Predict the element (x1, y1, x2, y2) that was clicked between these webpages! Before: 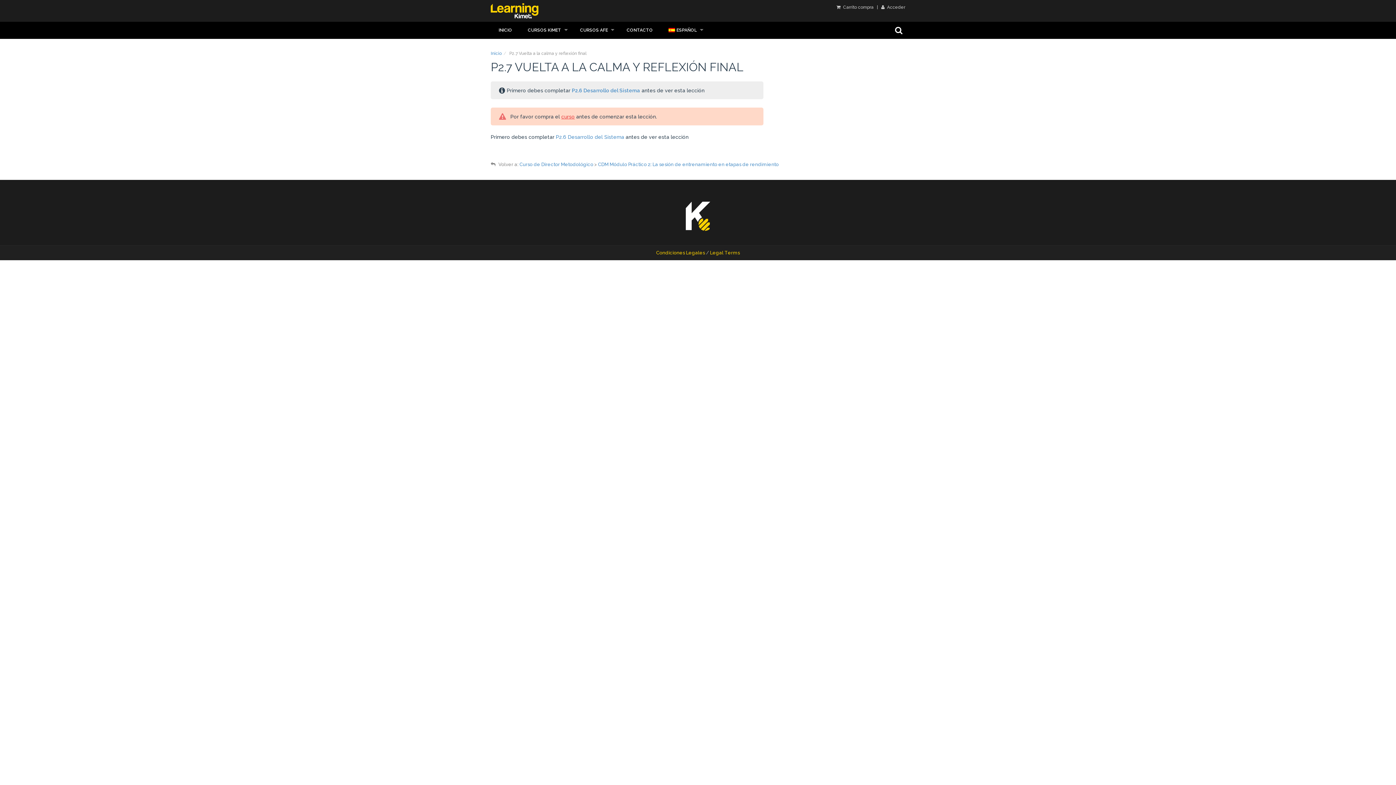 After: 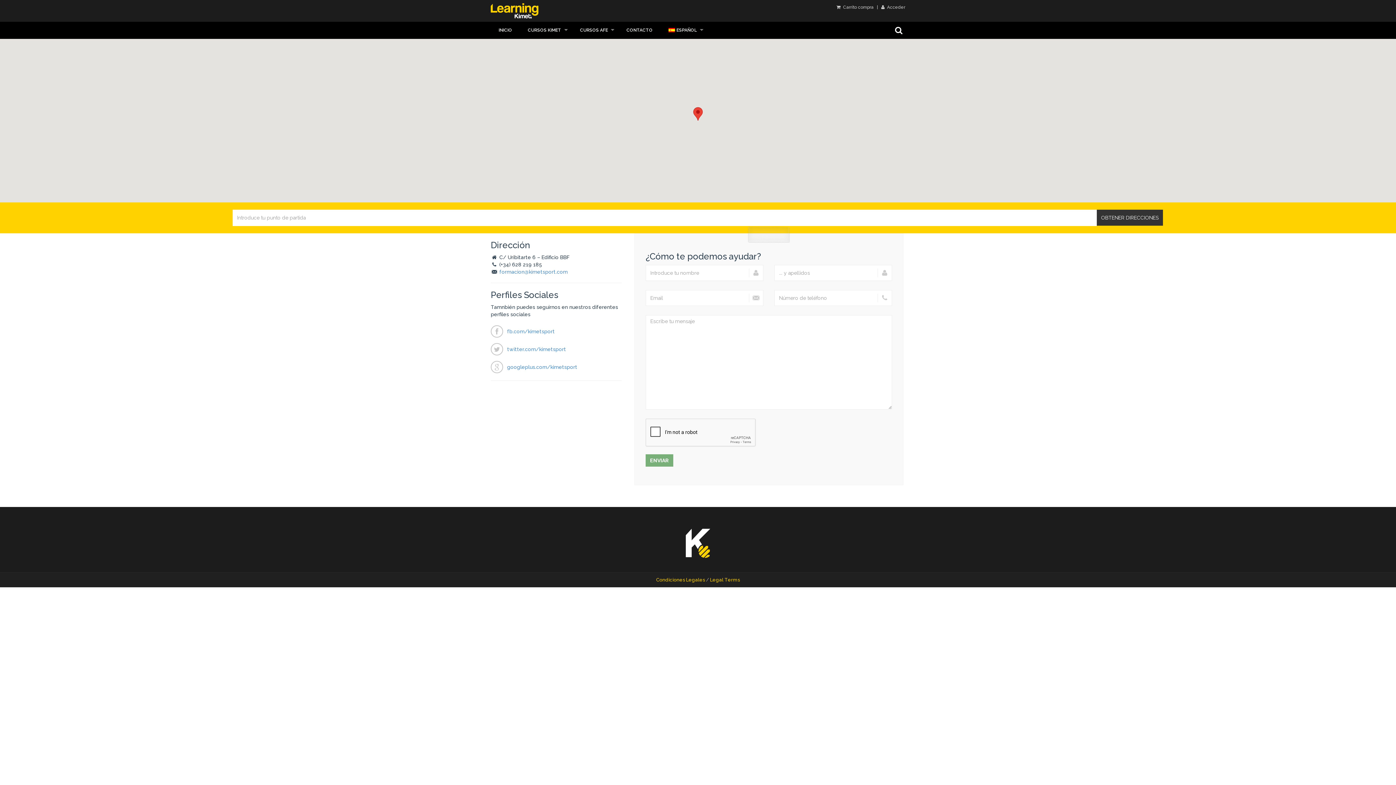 Action: label: CONTACTO bbox: (619, 21, 660, 38)